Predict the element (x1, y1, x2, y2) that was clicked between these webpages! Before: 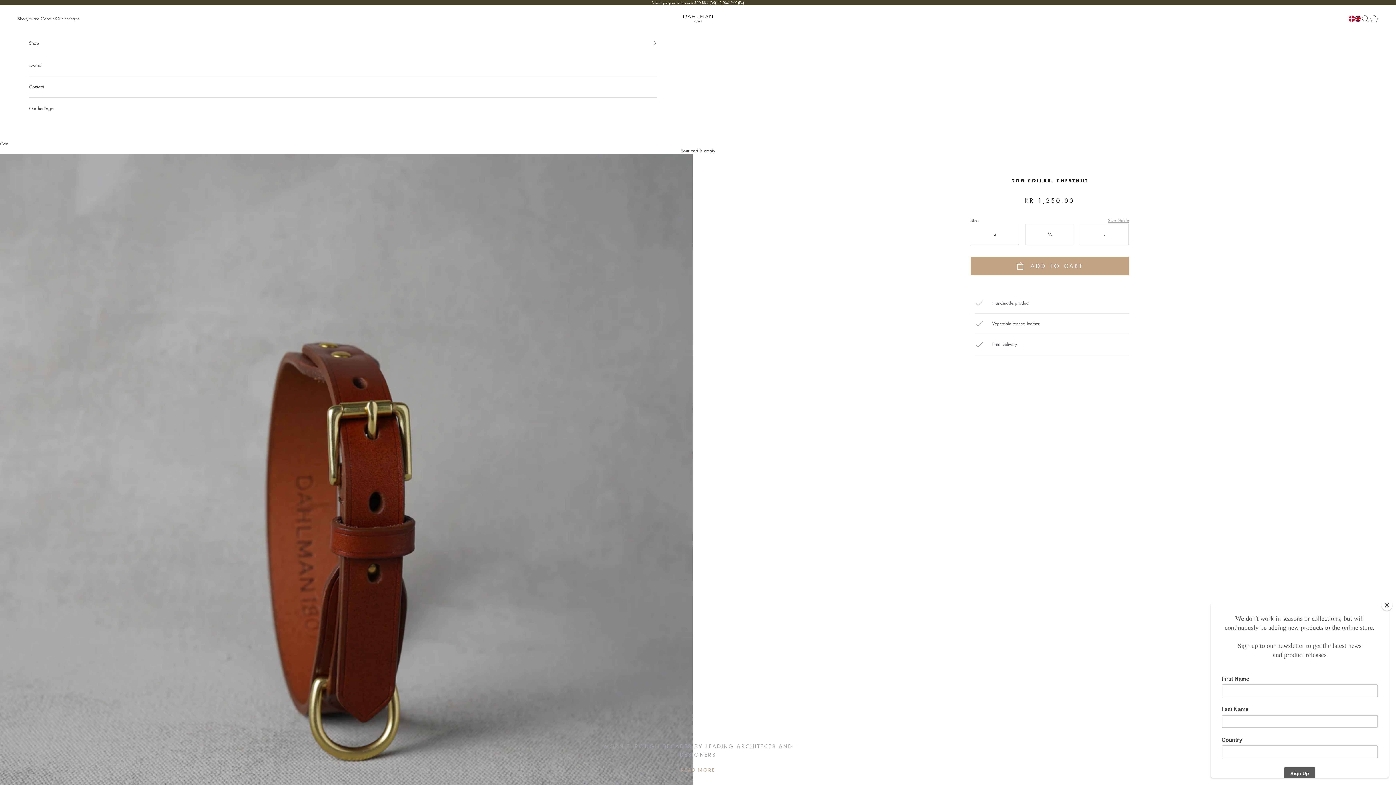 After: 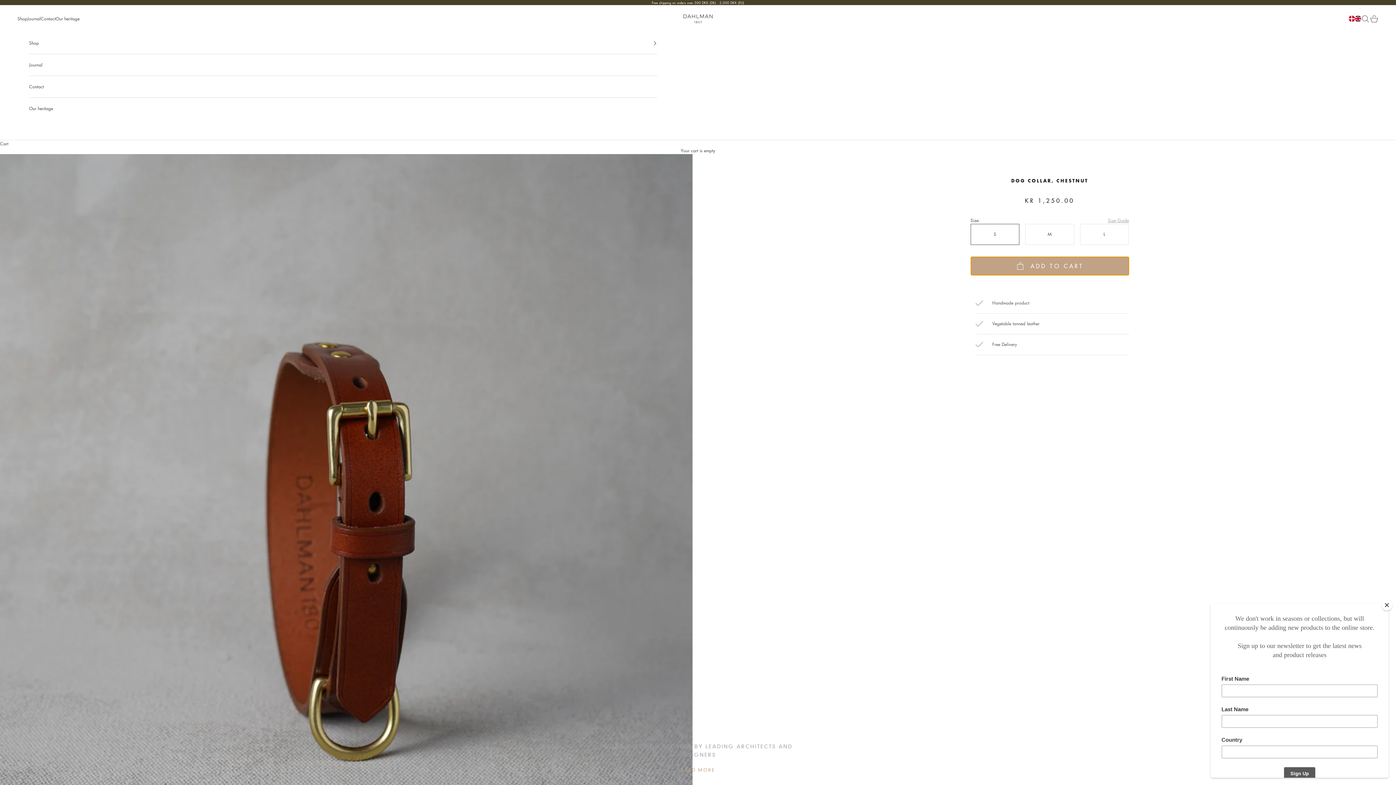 Action: label: ADD TO CART bbox: (970, 256, 1129, 275)